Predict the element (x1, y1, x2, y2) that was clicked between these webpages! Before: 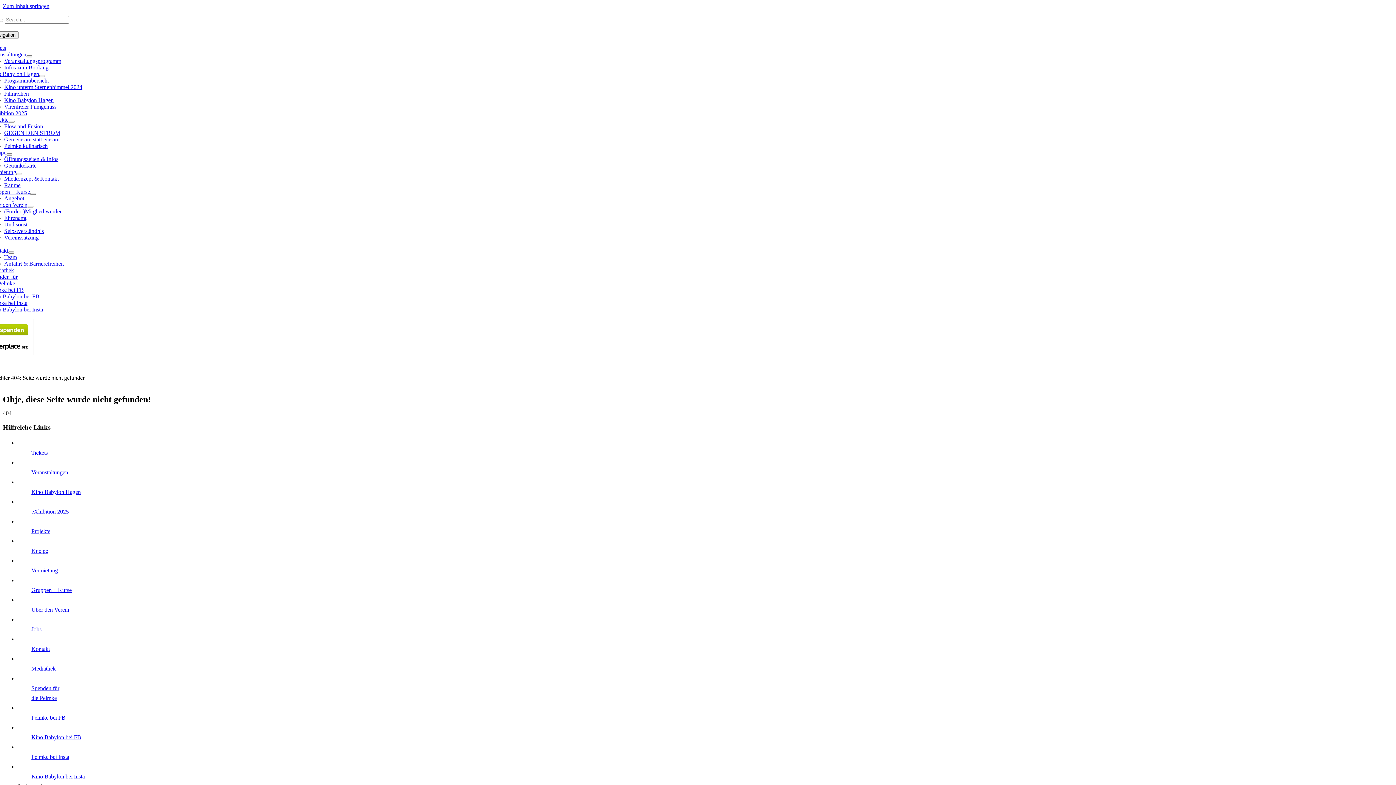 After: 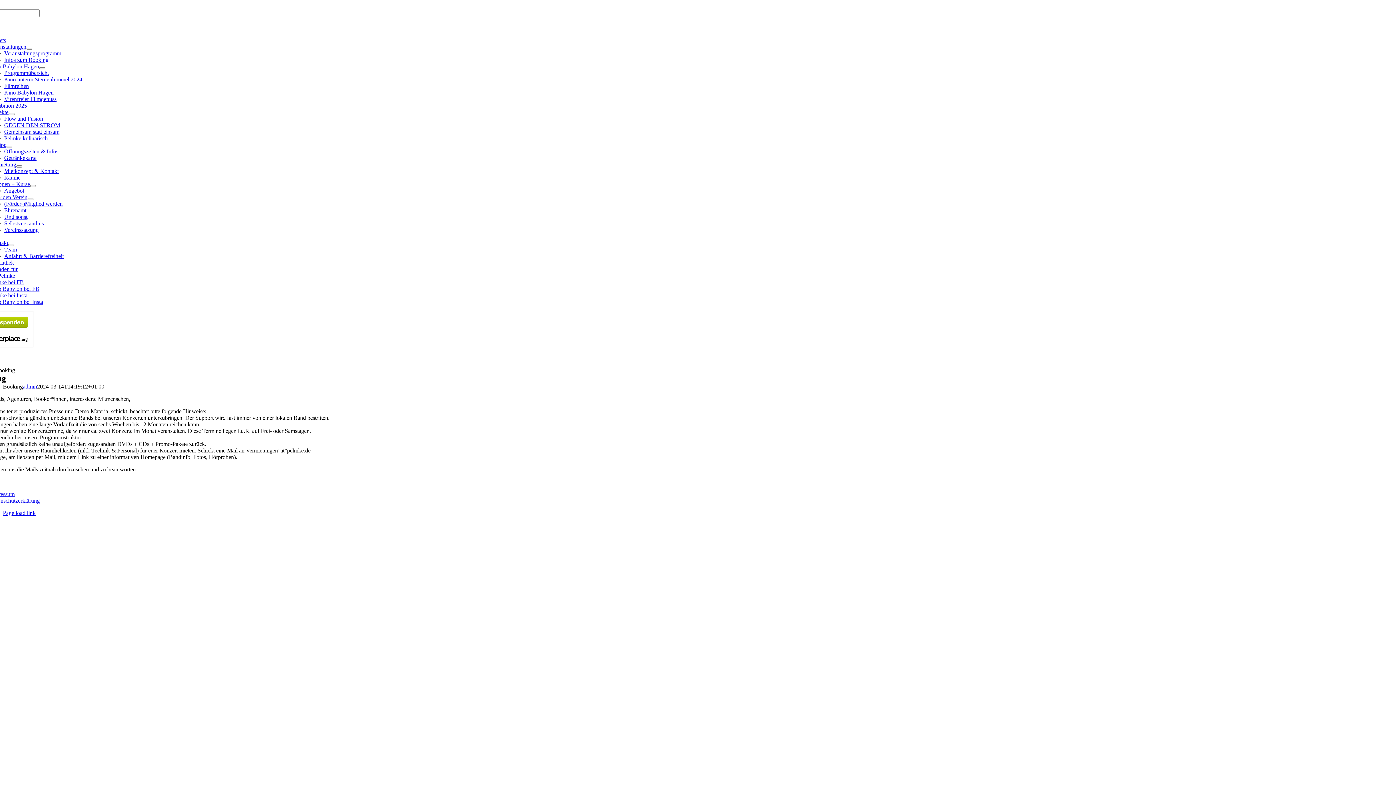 Action: bbox: (4, 64, 48, 70) label: Infos zum Booking